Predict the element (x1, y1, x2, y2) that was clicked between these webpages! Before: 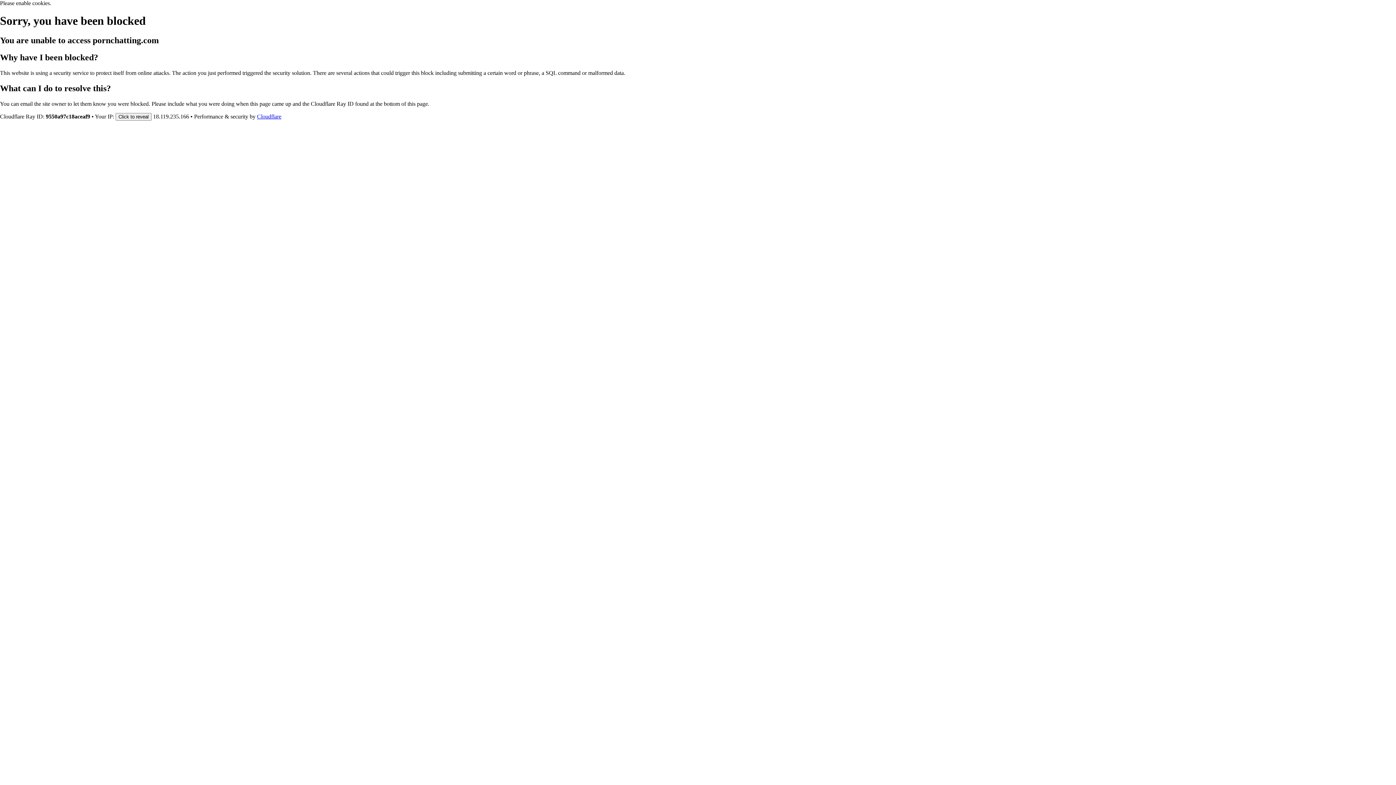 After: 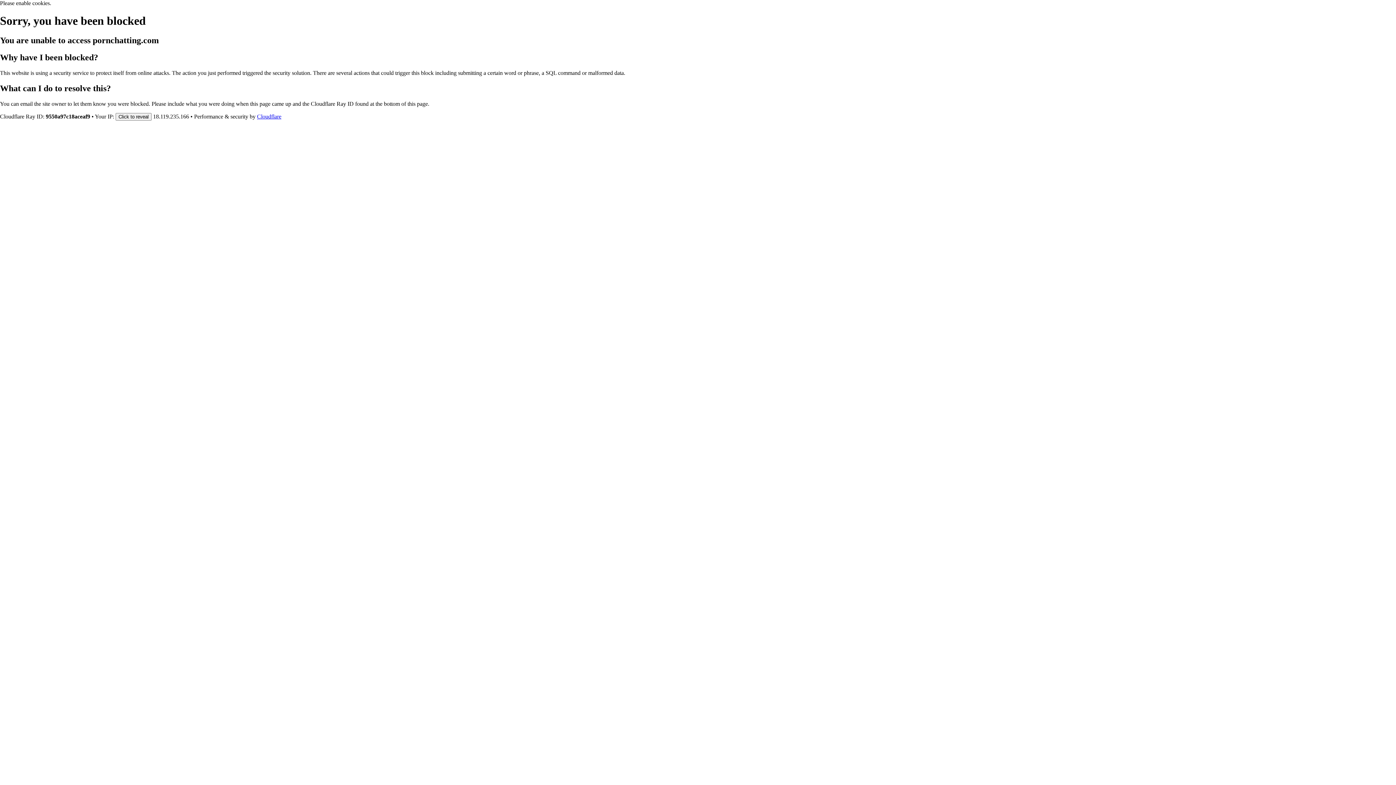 Action: bbox: (257, 113, 281, 119) label: Cloudflare